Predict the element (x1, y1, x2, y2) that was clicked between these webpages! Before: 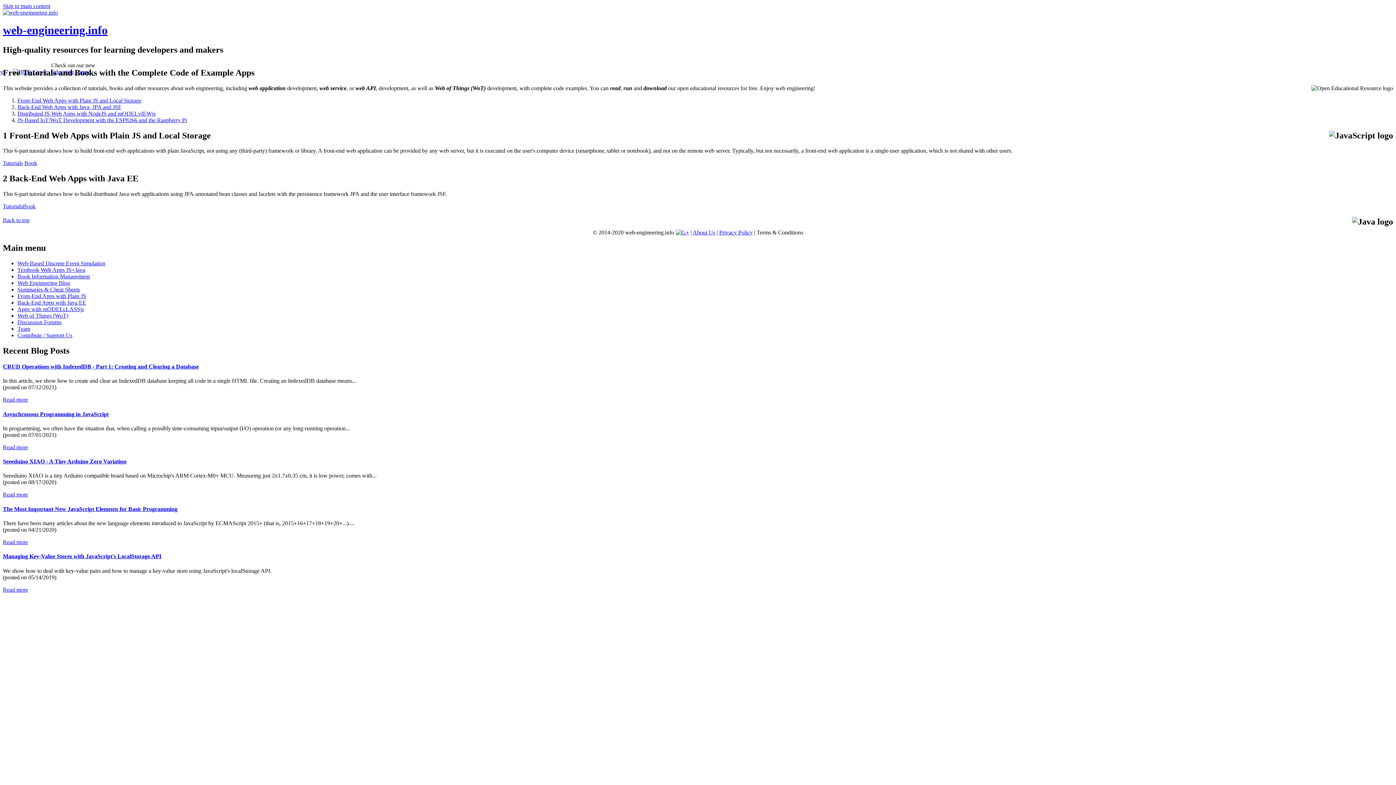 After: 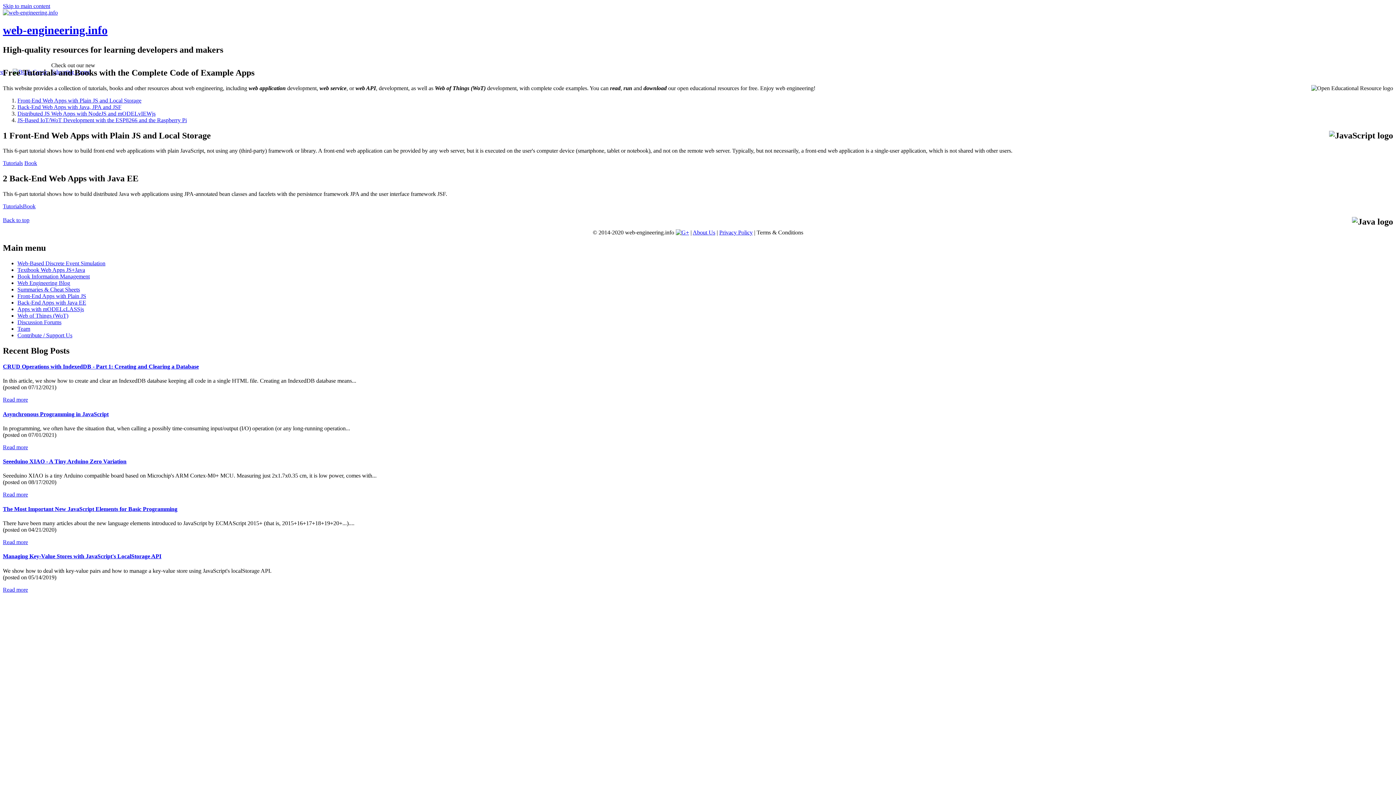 Action: label: Back-End Apps with Java EE bbox: (17, 299, 86, 305)